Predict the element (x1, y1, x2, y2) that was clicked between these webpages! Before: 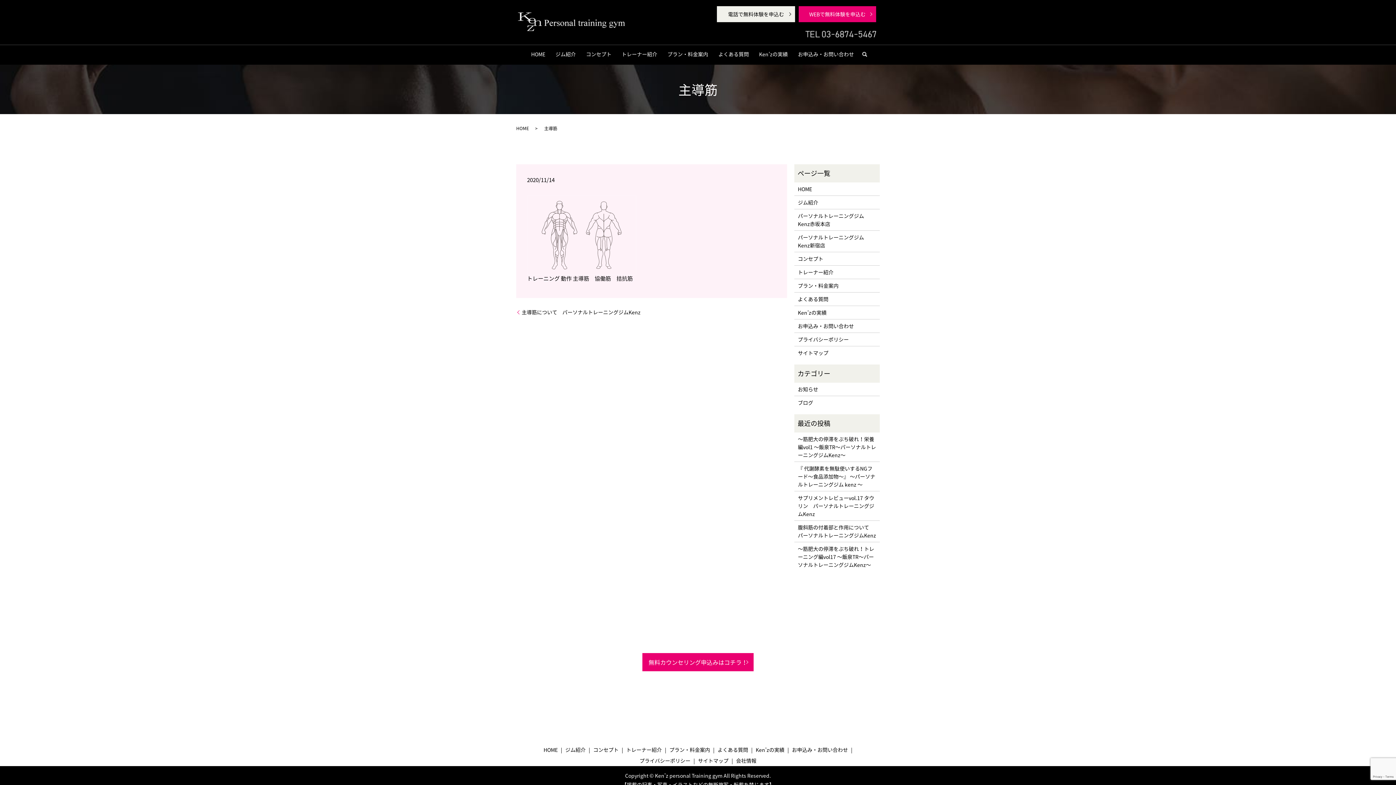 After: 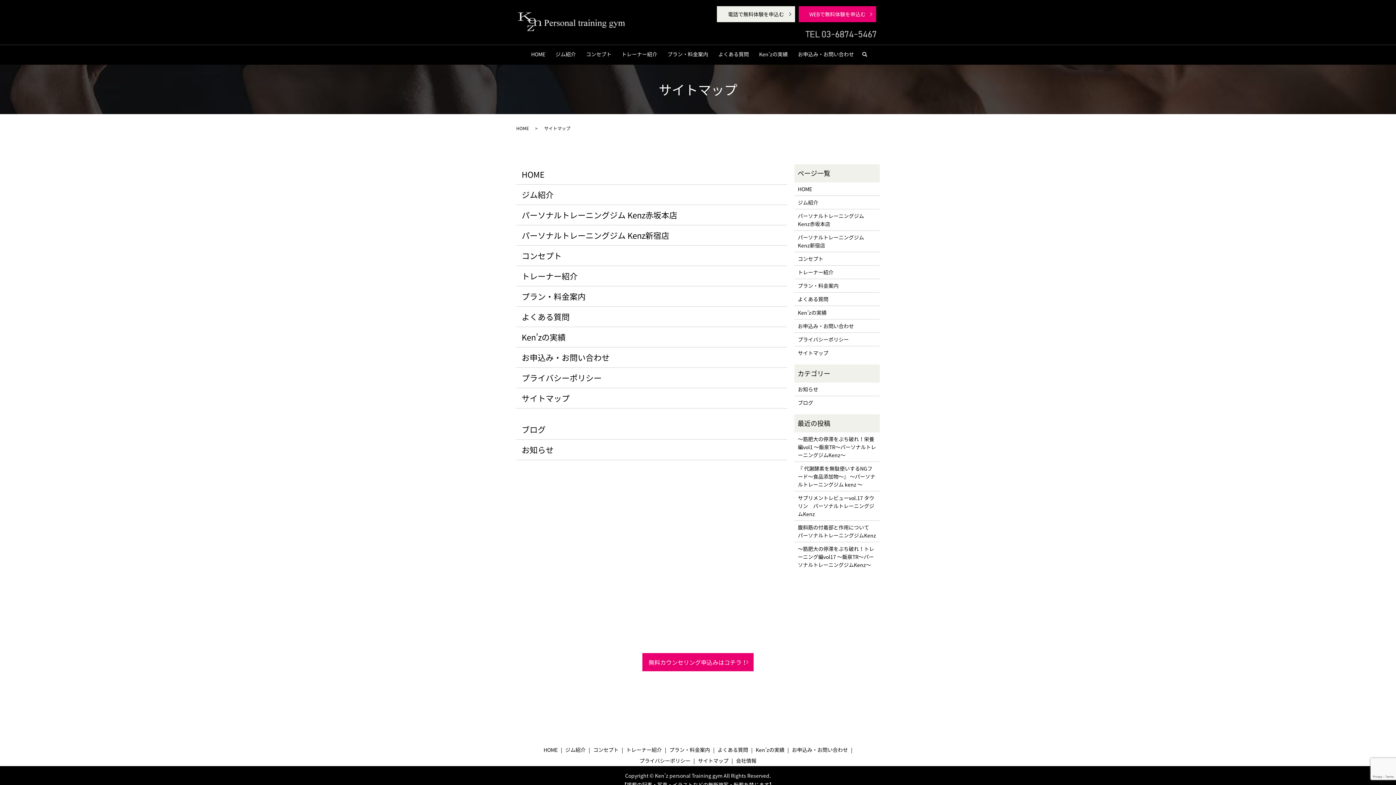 Action: label: サイトマップ bbox: (798, 349, 876, 357)